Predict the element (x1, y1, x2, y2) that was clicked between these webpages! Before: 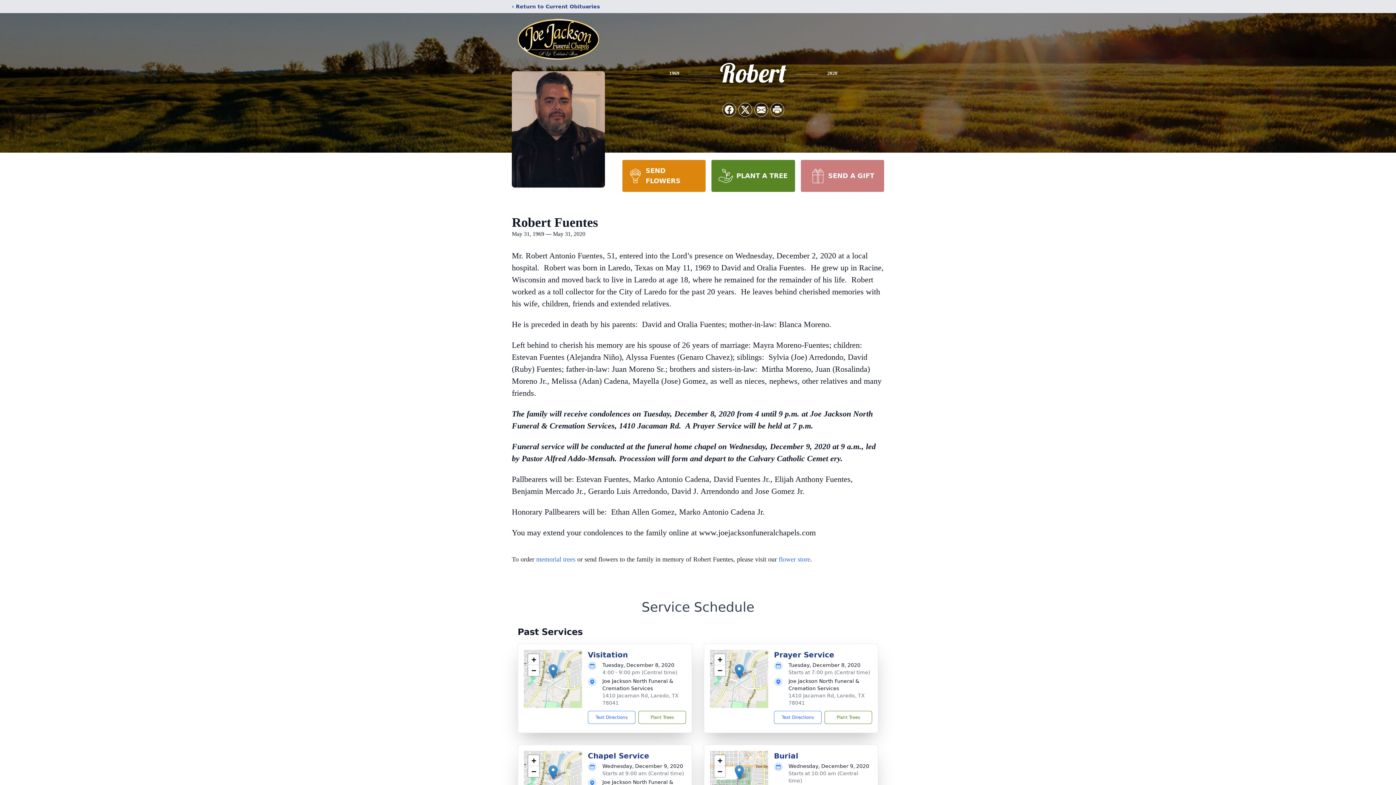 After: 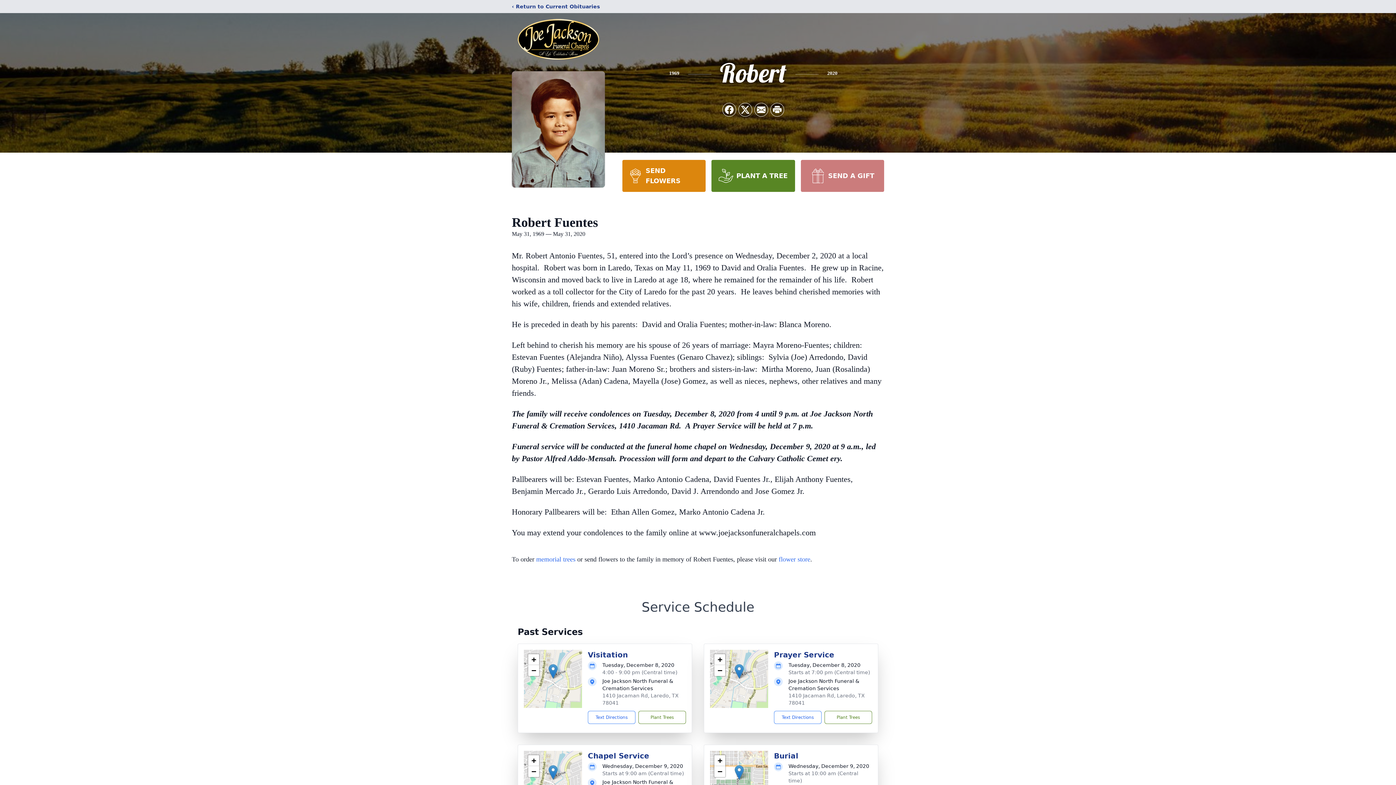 Action: bbox: (622, 160, 705, 192) label: SEND FLOWERS